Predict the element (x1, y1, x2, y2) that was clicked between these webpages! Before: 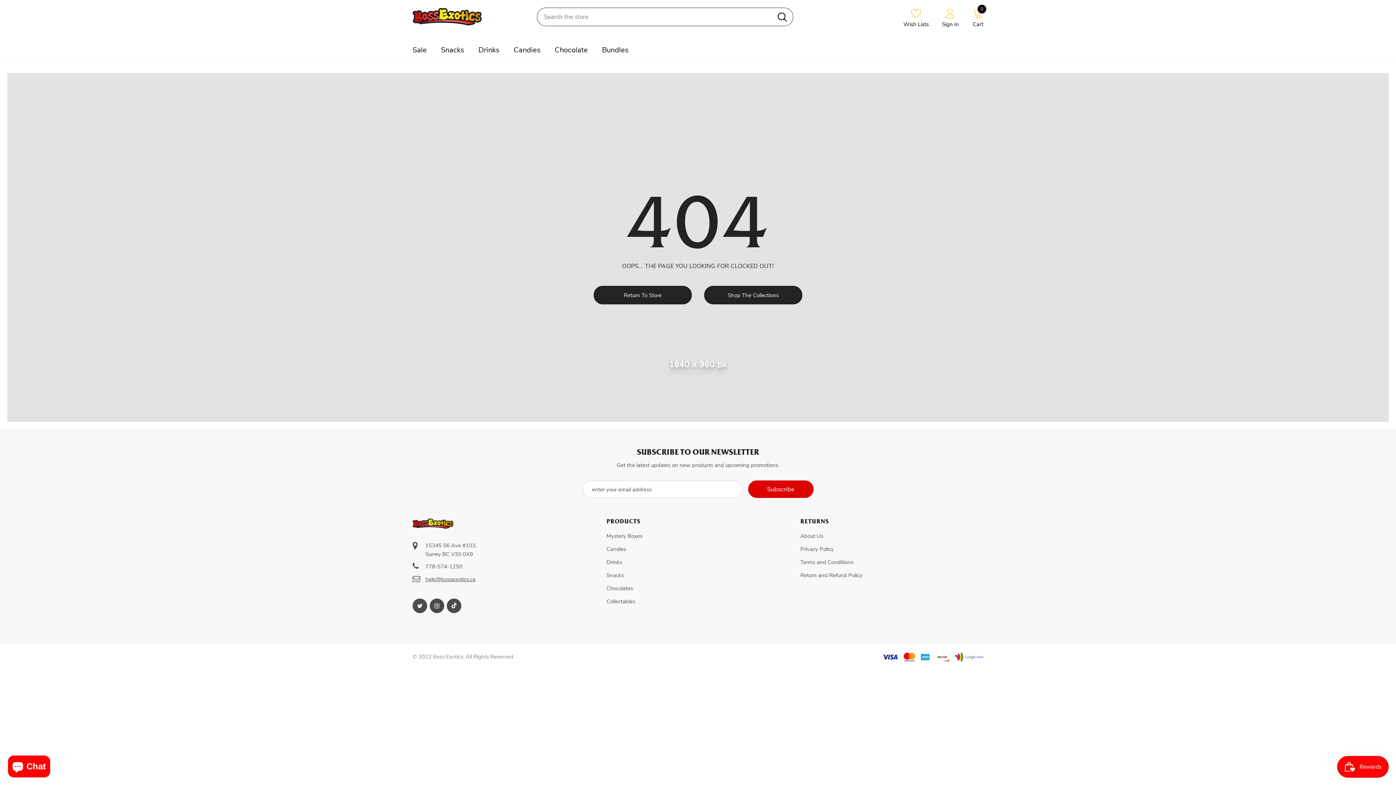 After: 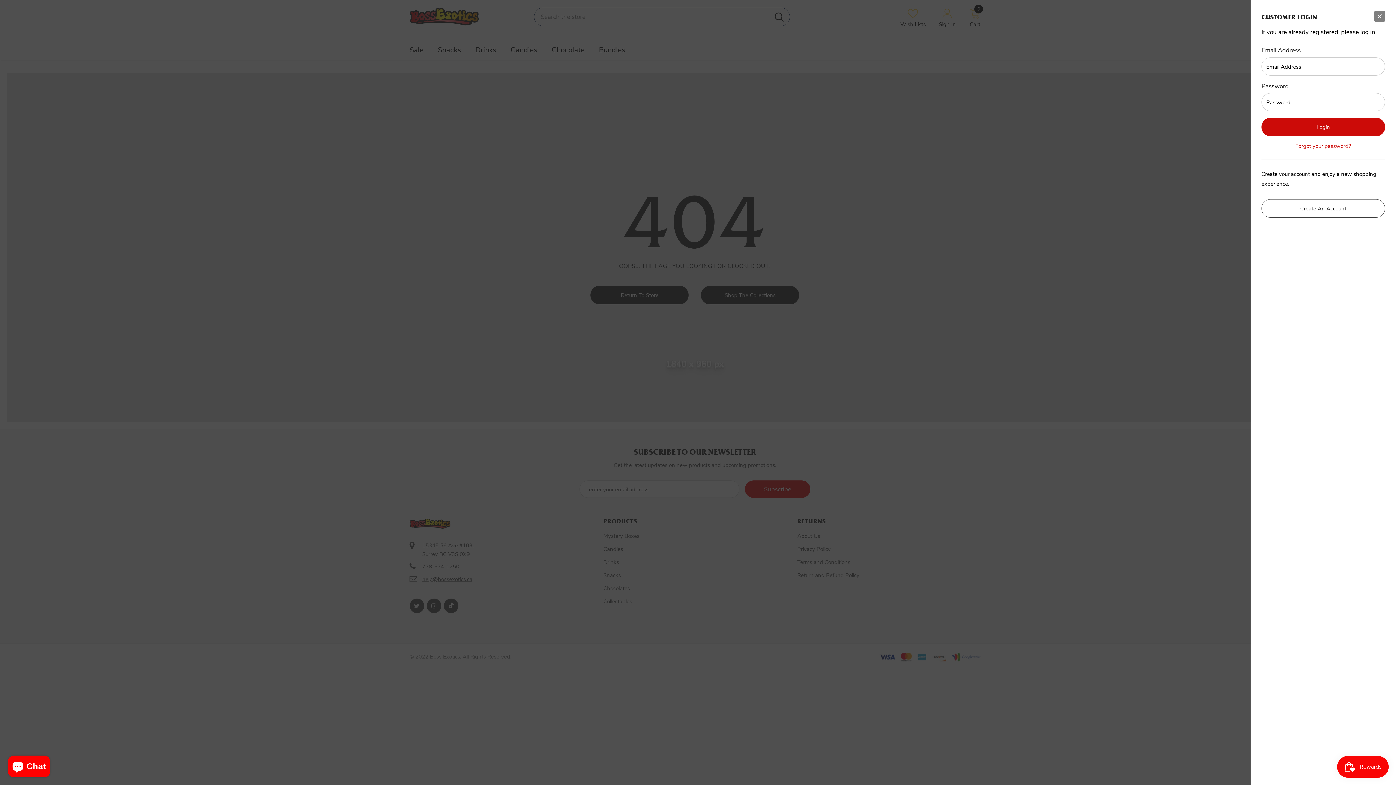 Action: label: Sign In bbox: (942, 20, 959, 28)